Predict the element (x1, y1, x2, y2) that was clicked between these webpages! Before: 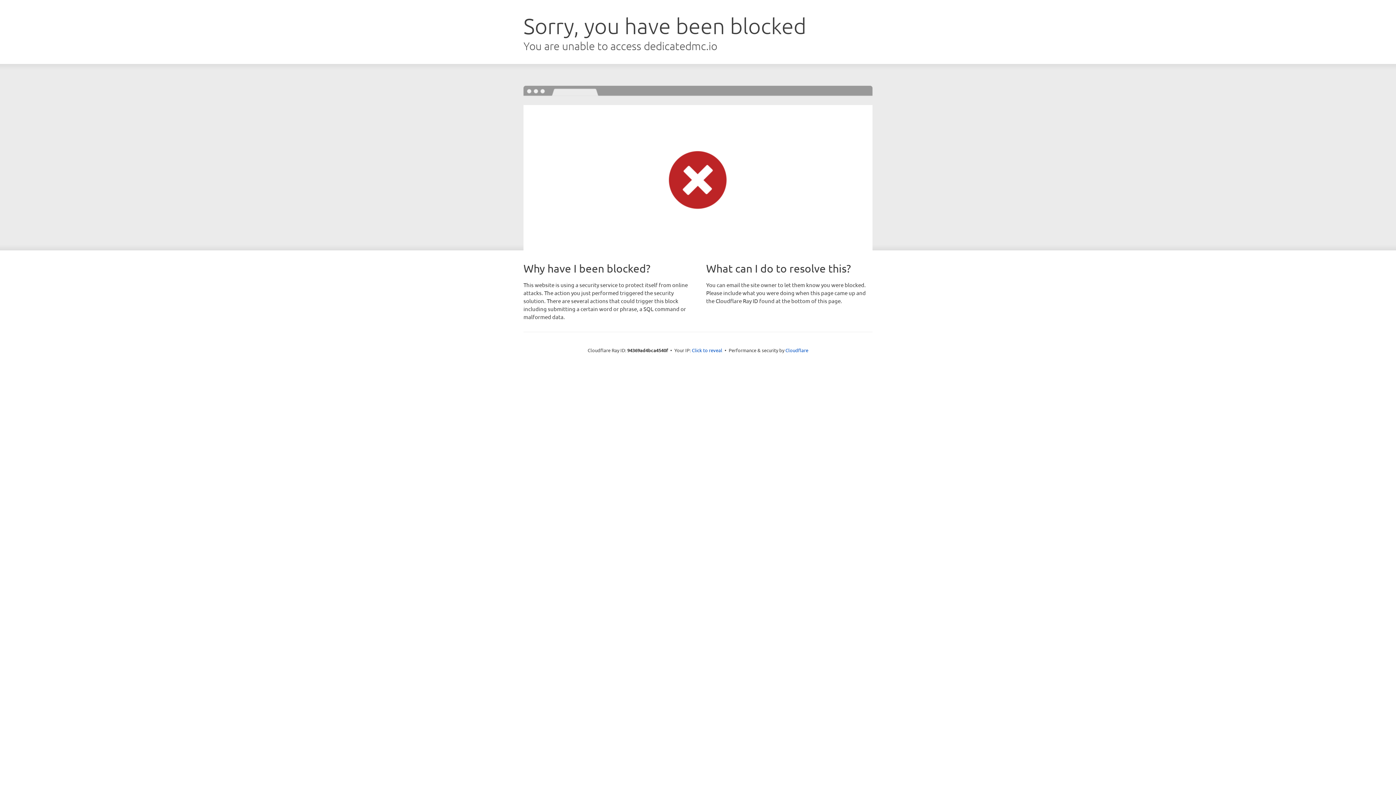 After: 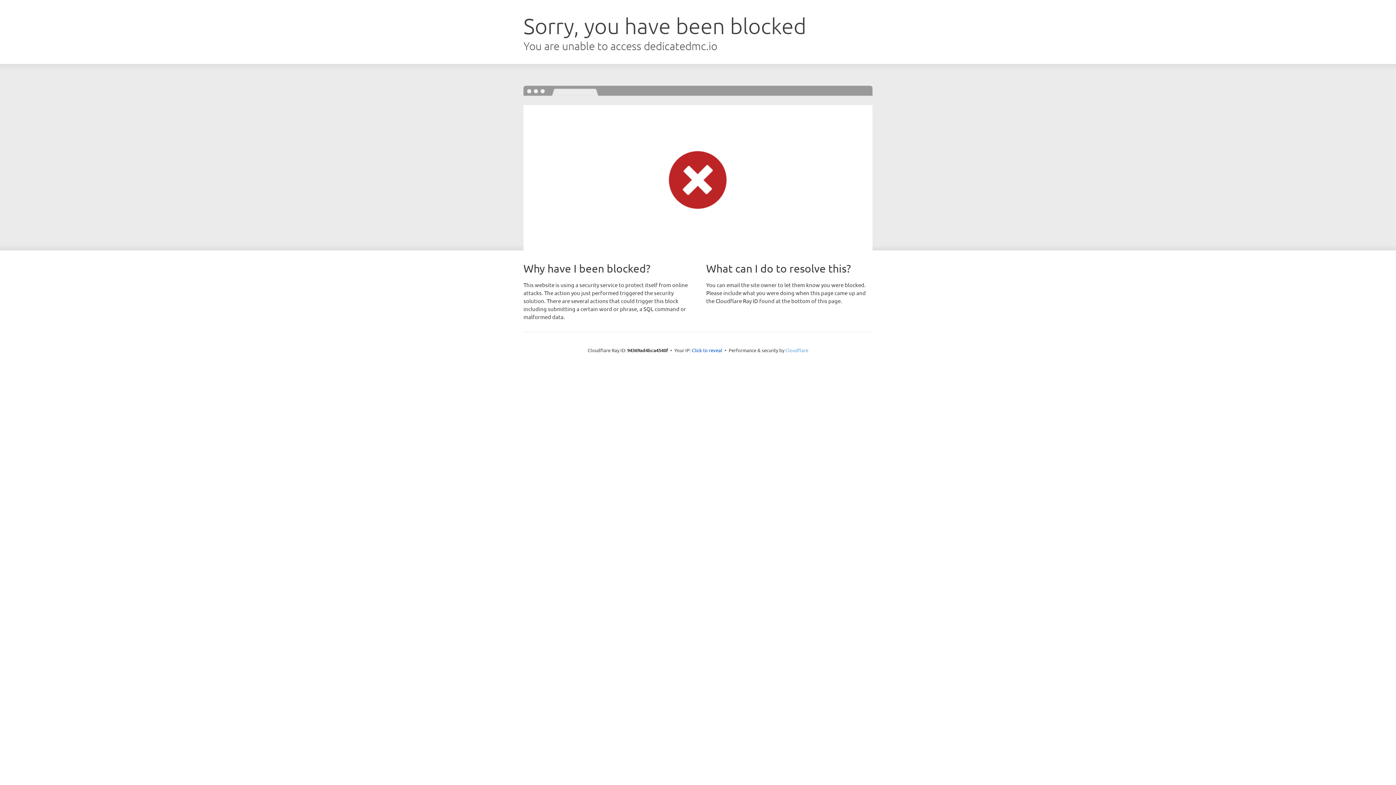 Action: bbox: (785, 347, 808, 353) label: Cloudflare